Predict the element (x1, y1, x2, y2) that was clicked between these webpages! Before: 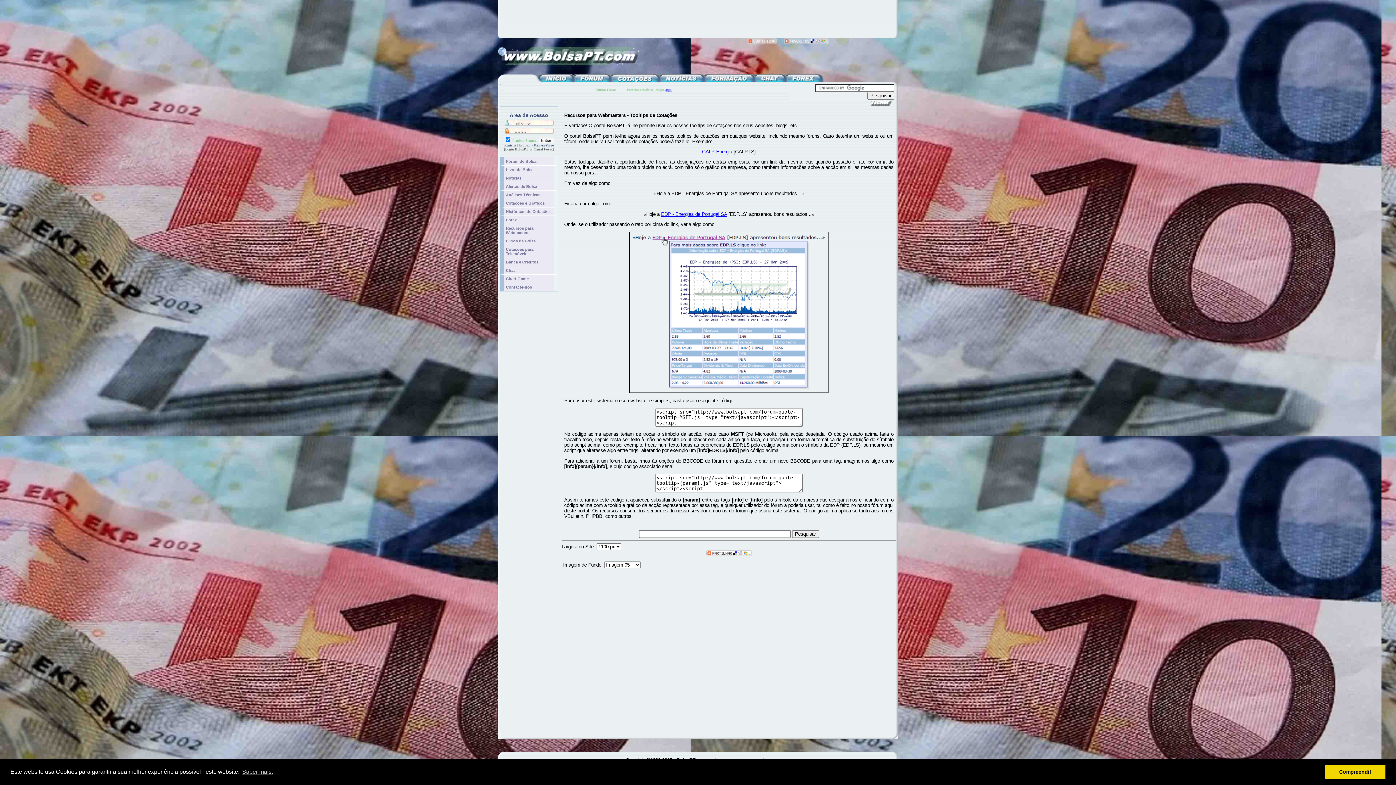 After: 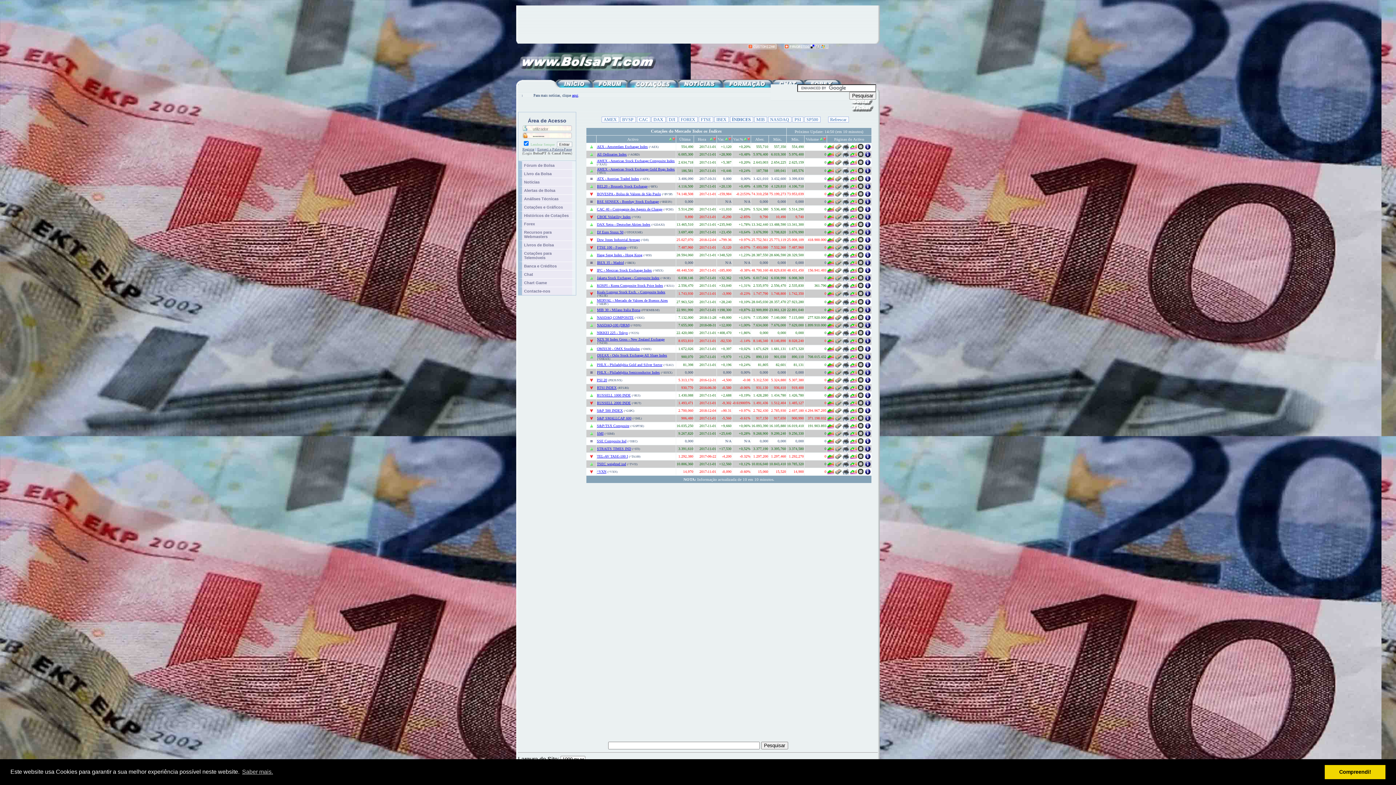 Action: bbox: (616, 77, 653, 83)